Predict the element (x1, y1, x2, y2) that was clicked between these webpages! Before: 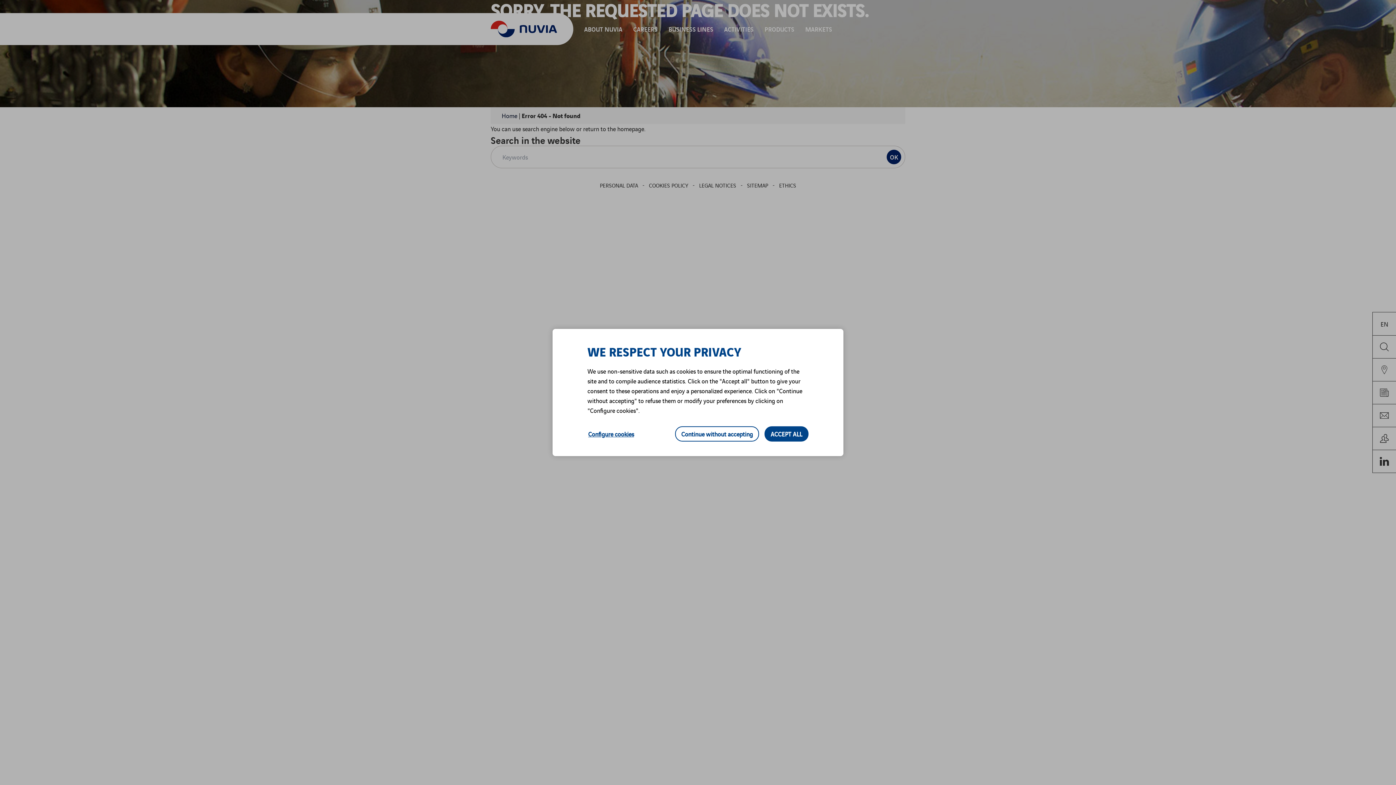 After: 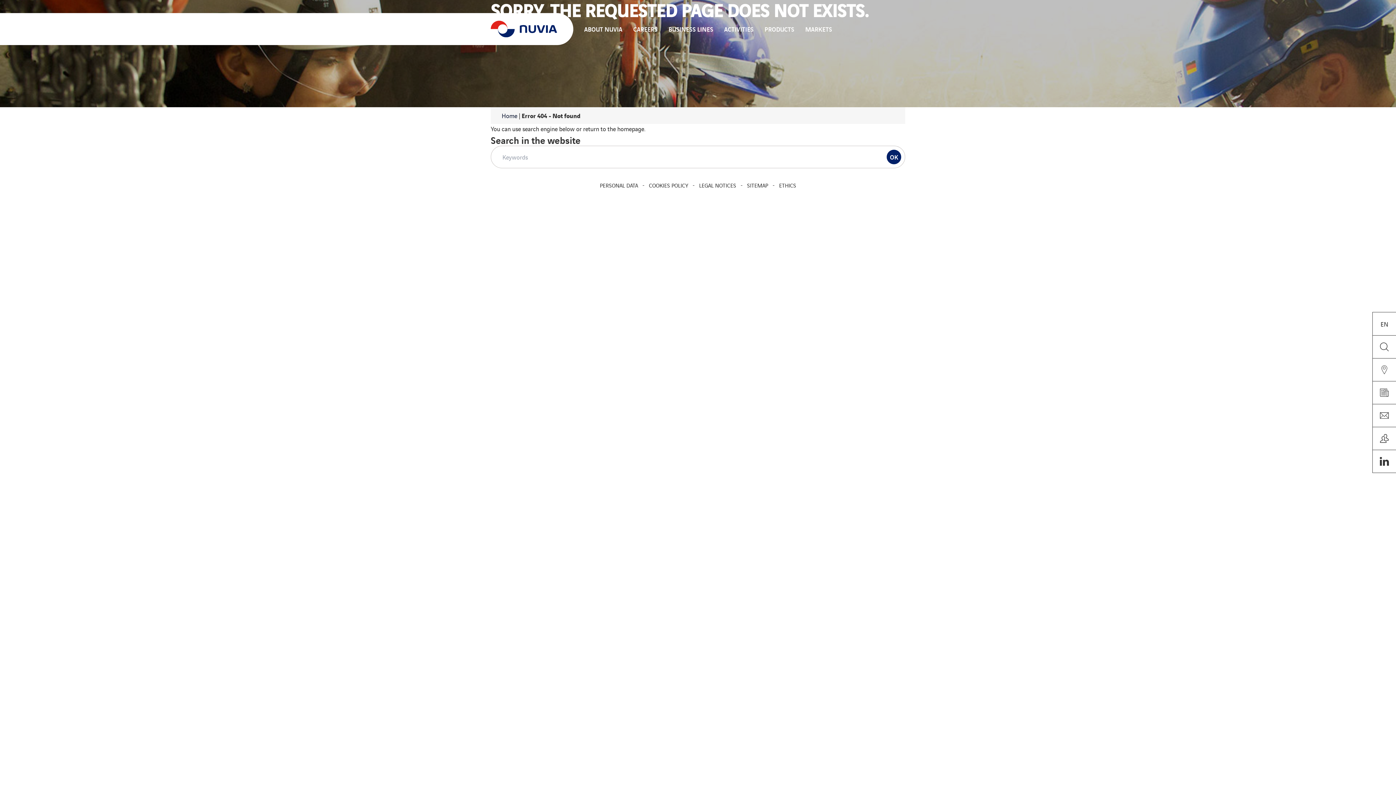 Action: bbox: (764, 426, 808, 441) label: ACCEPT ALL